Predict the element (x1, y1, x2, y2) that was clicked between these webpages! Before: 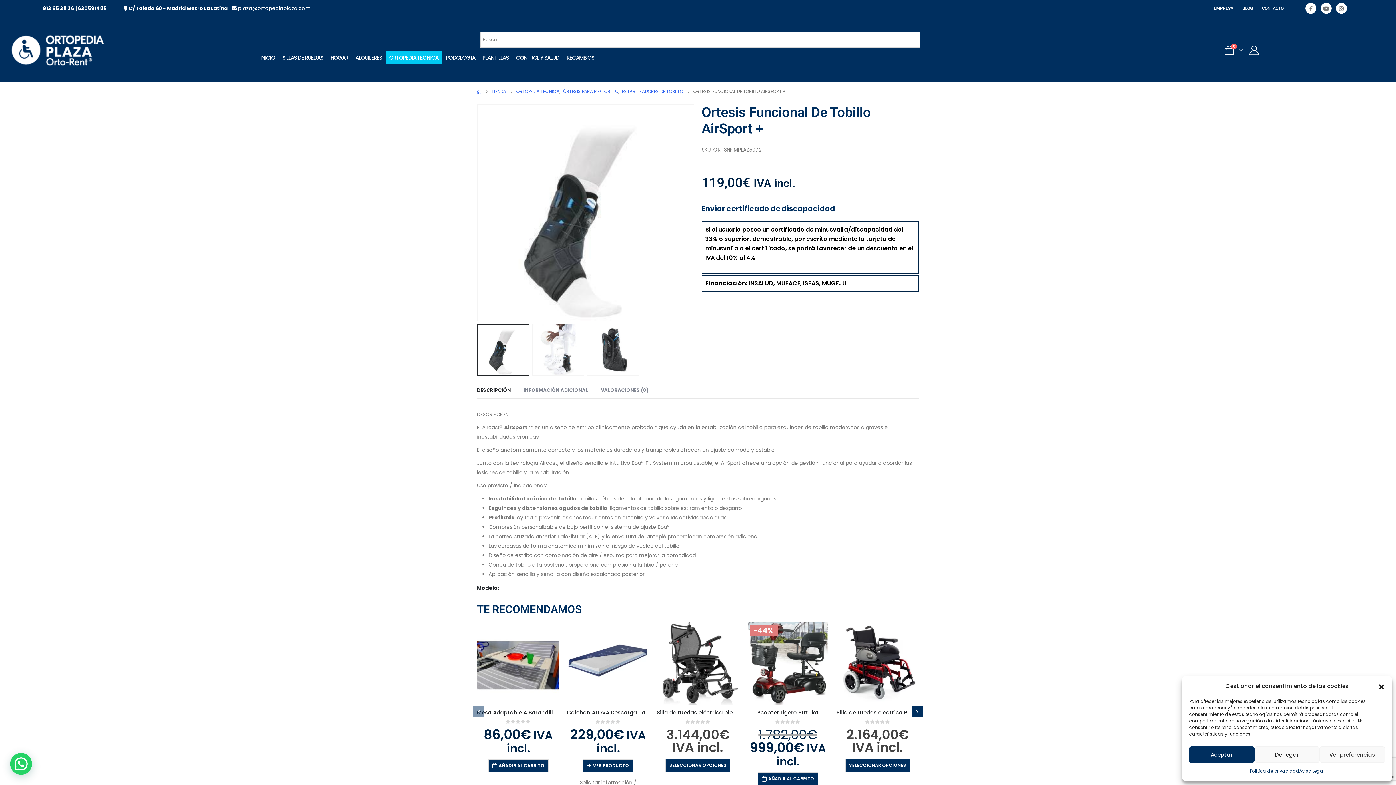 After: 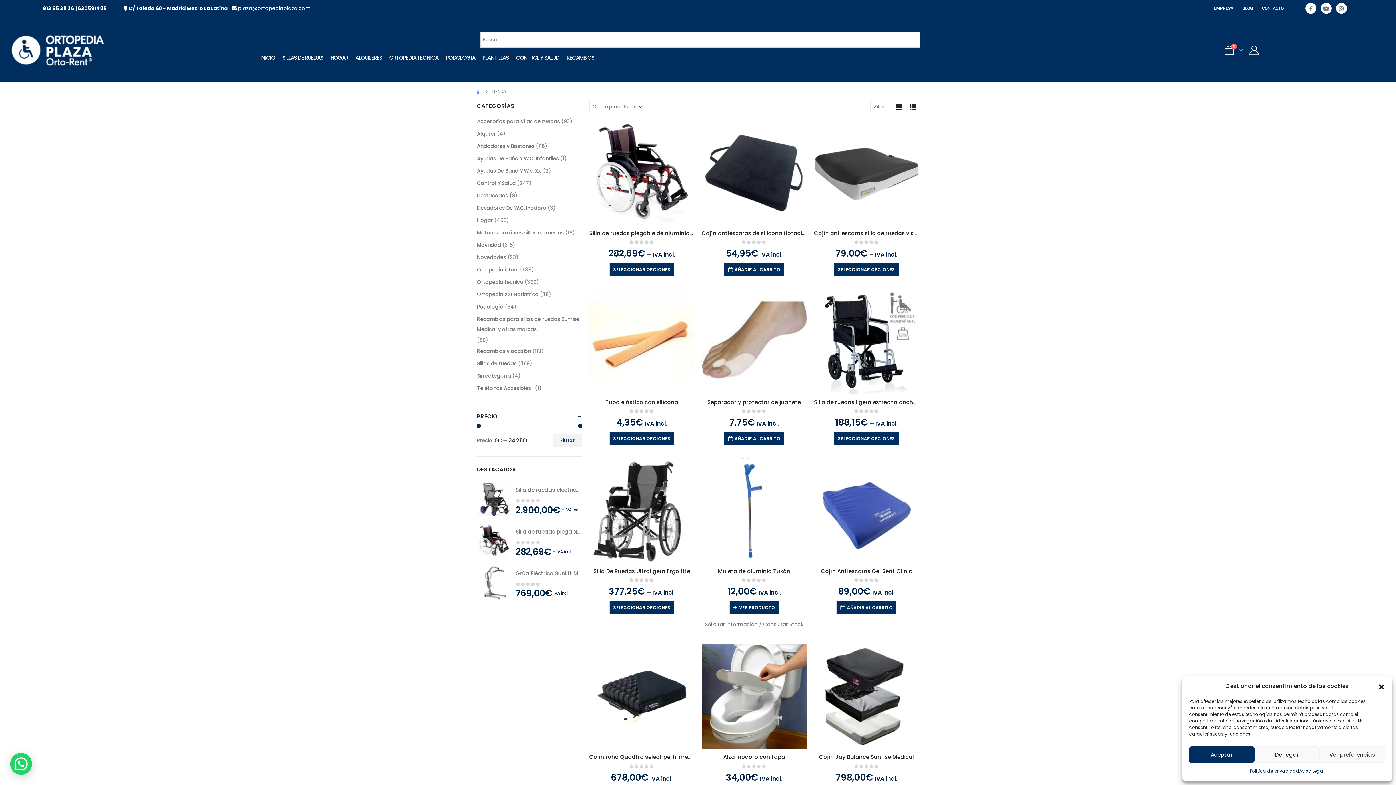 Action: bbox: (491, 86, 506, 96) label: TIENDA